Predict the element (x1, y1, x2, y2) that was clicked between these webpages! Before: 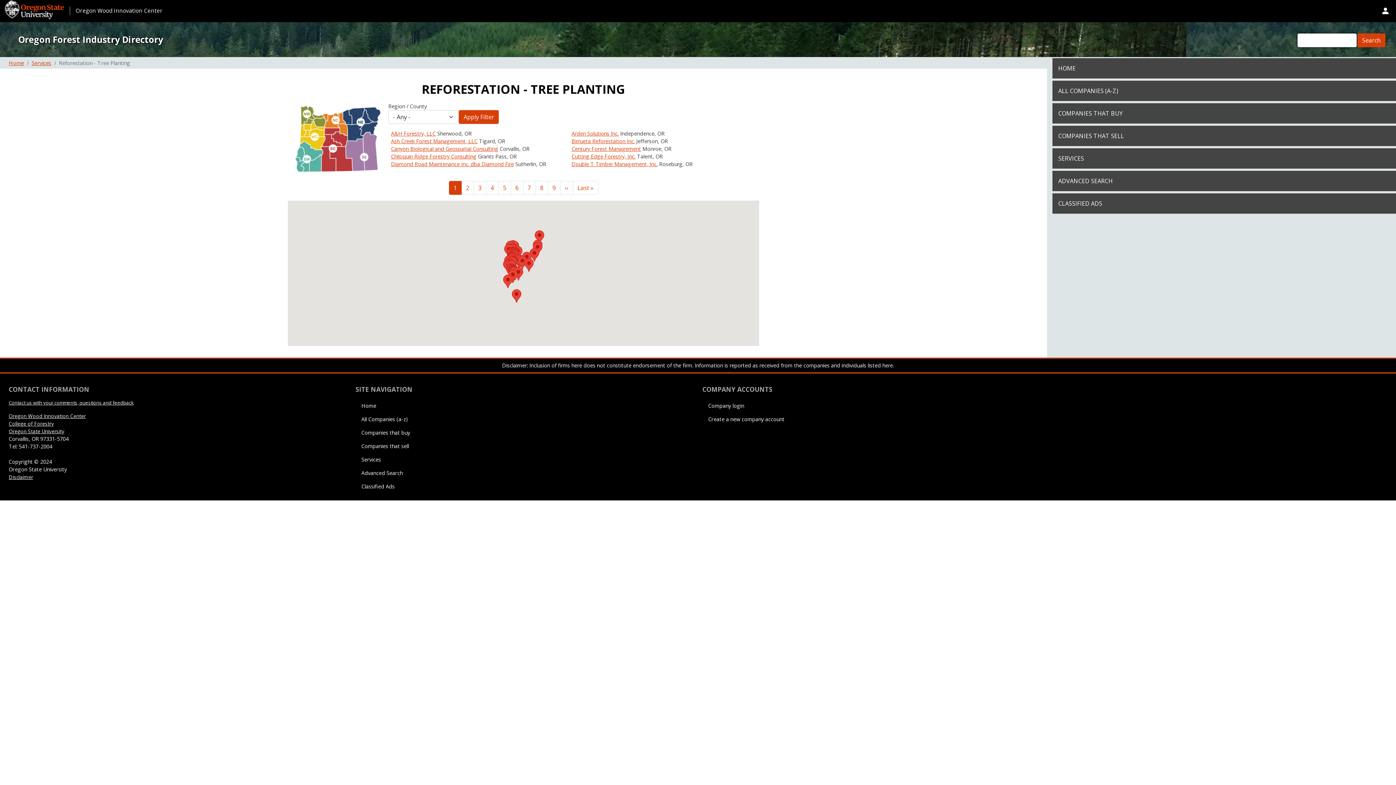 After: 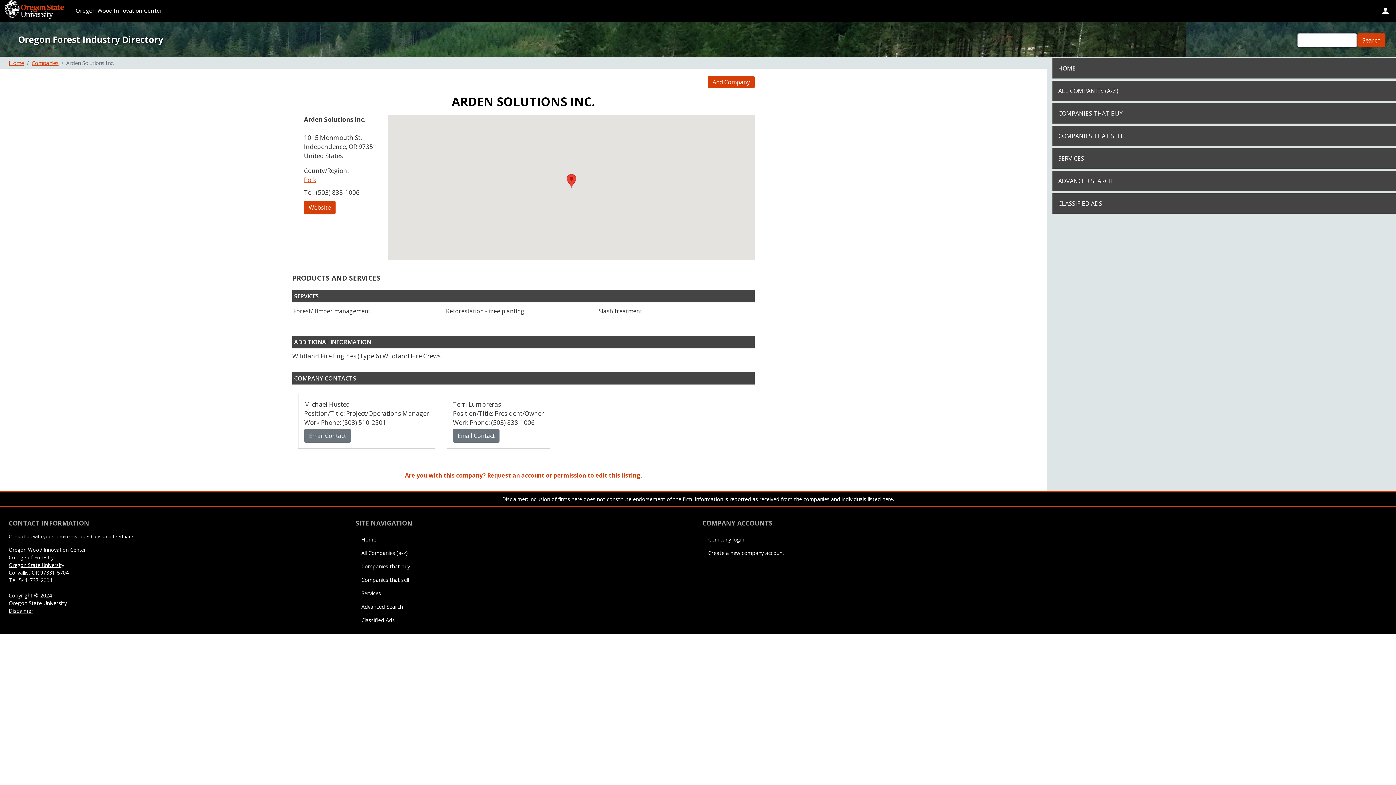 Action: label: Arden Solutions Inc. bbox: (571, 130, 618, 137)